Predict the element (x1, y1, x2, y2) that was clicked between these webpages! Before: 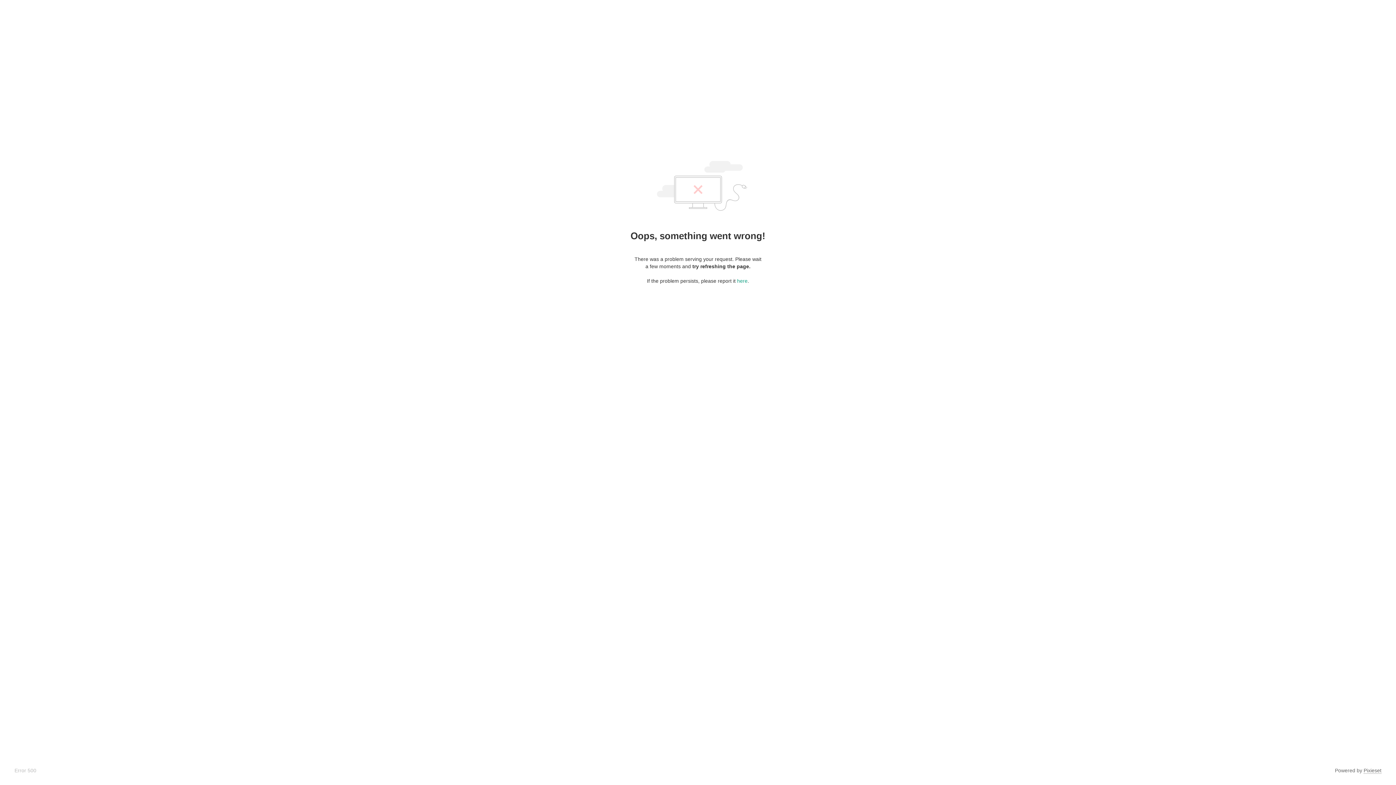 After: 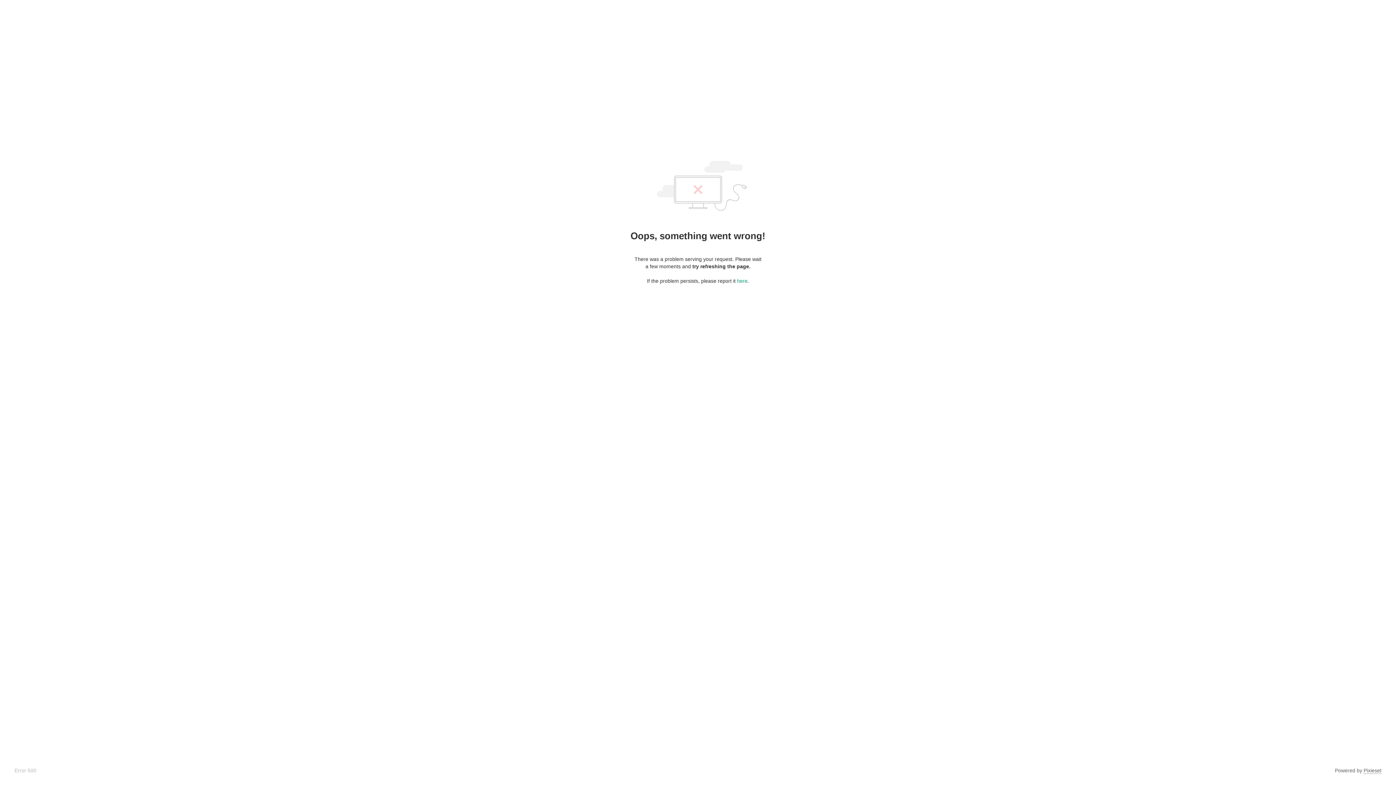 Action: bbox: (1364, 768, 1381, 774) label: Pixieset